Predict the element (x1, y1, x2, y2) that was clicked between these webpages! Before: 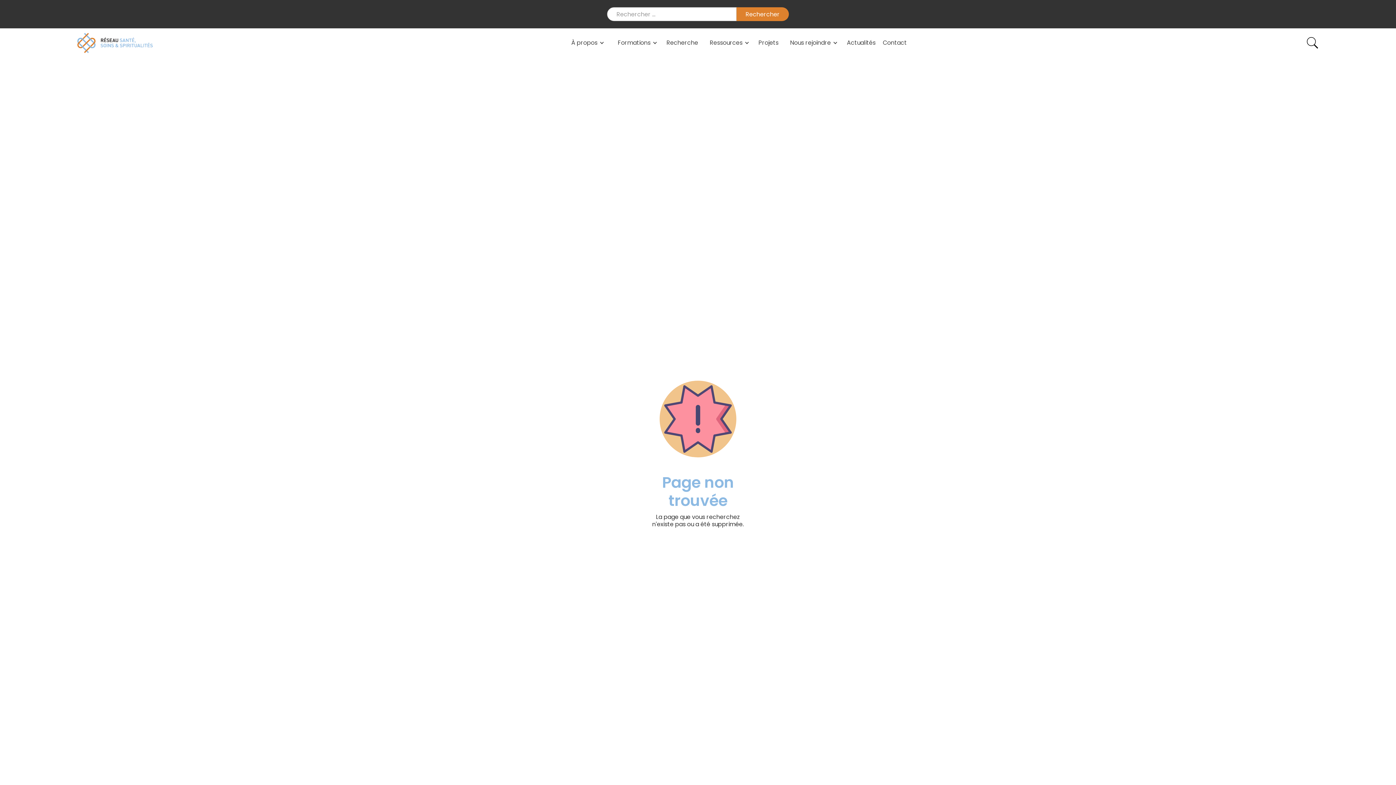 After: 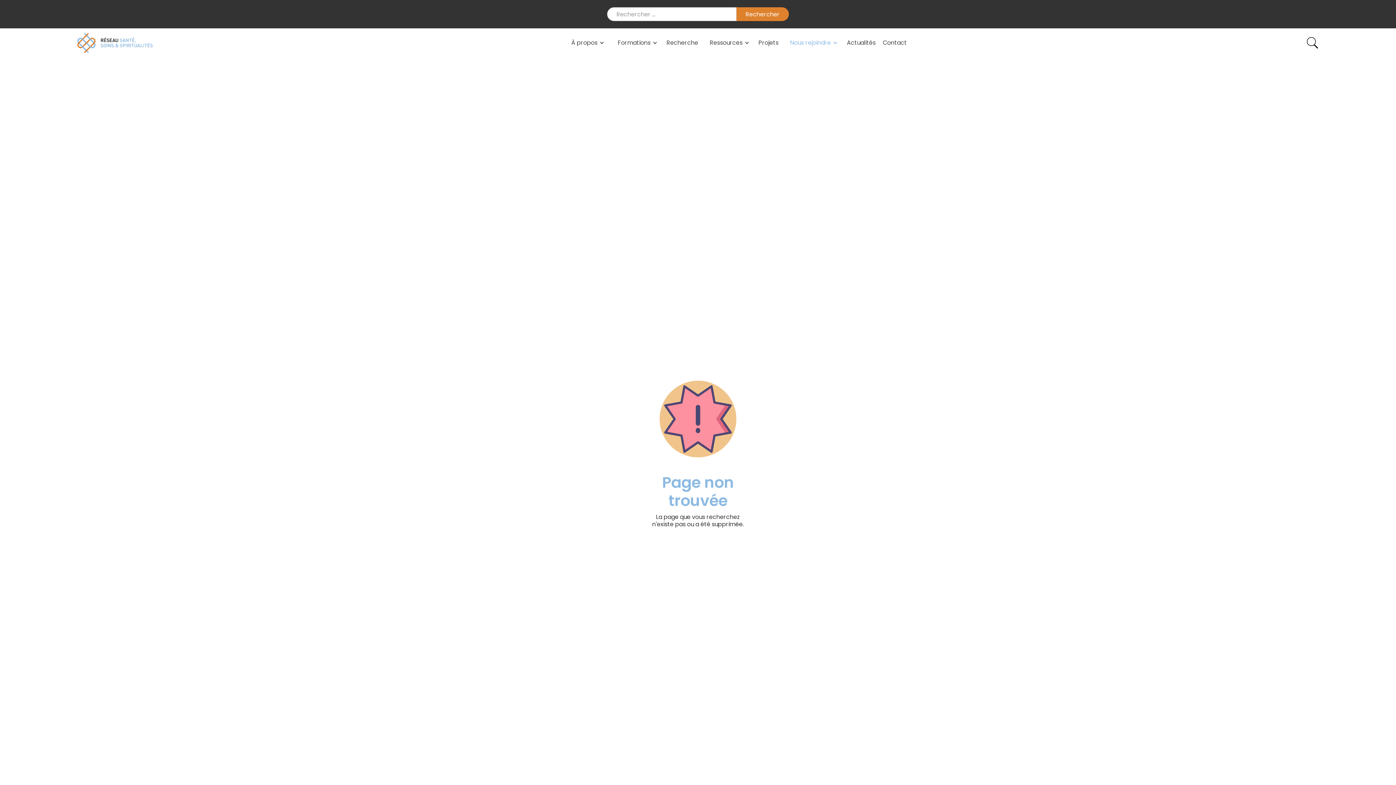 Action: bbox: (786, 32, 839, 53) label: Nous rejoindre